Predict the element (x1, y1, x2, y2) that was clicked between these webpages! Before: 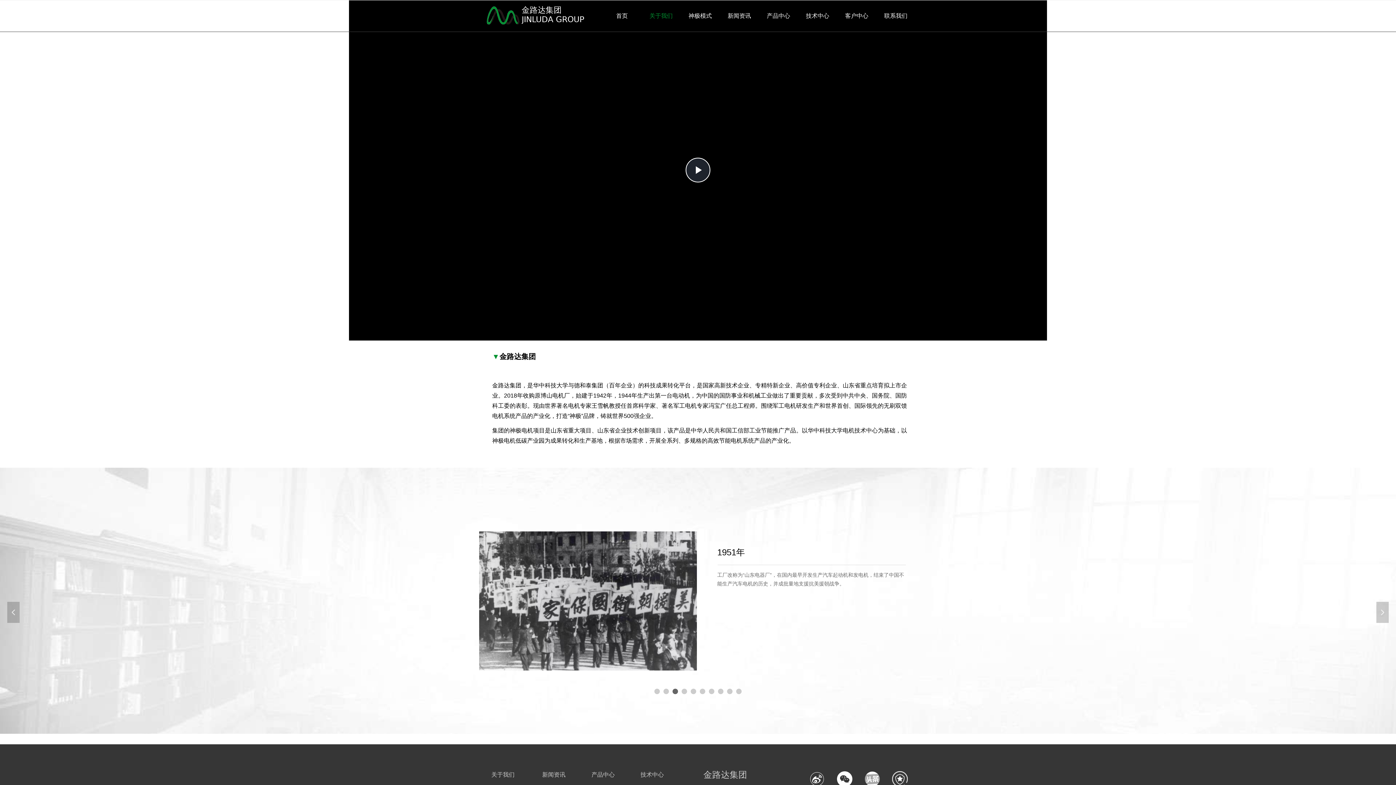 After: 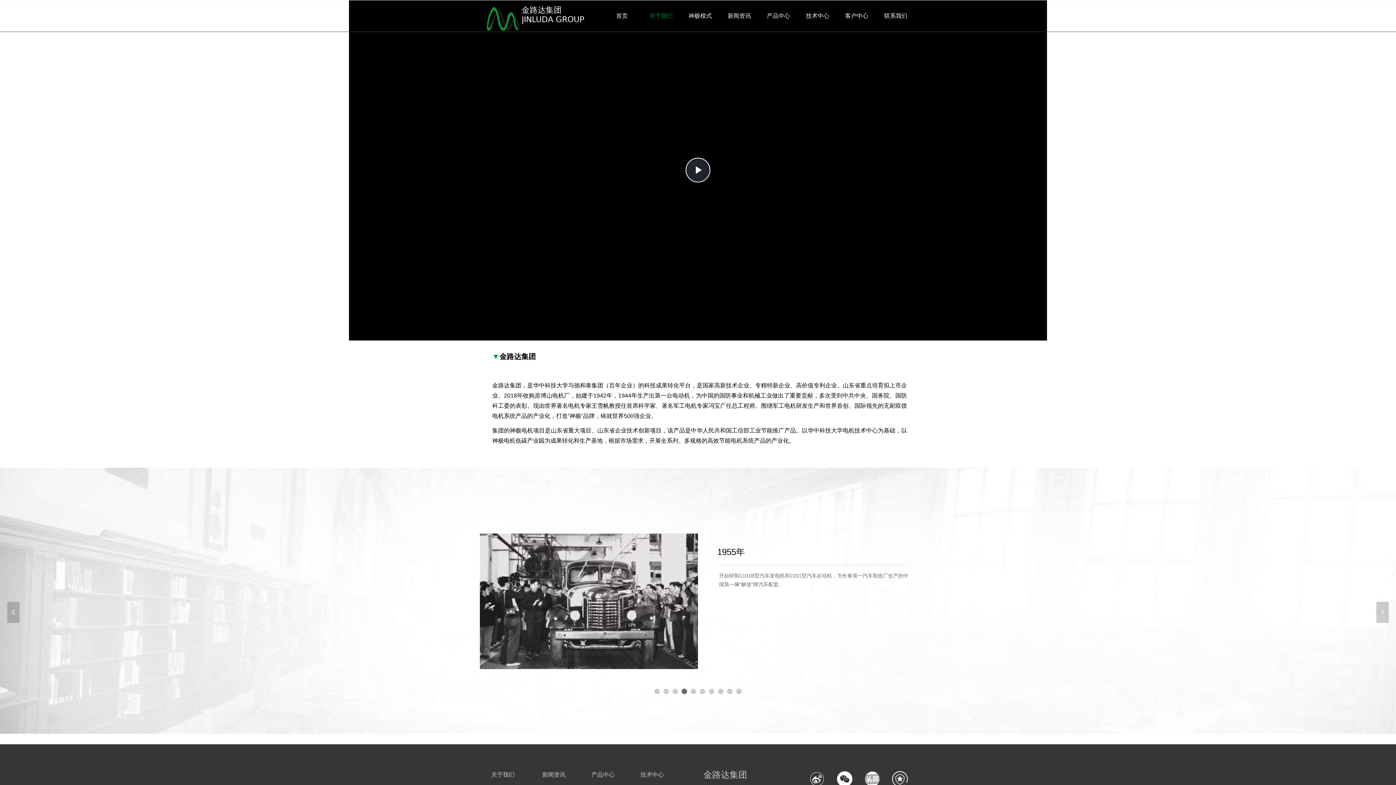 Action: label: 关于我们 bbox: (641, 0, 680, 31)